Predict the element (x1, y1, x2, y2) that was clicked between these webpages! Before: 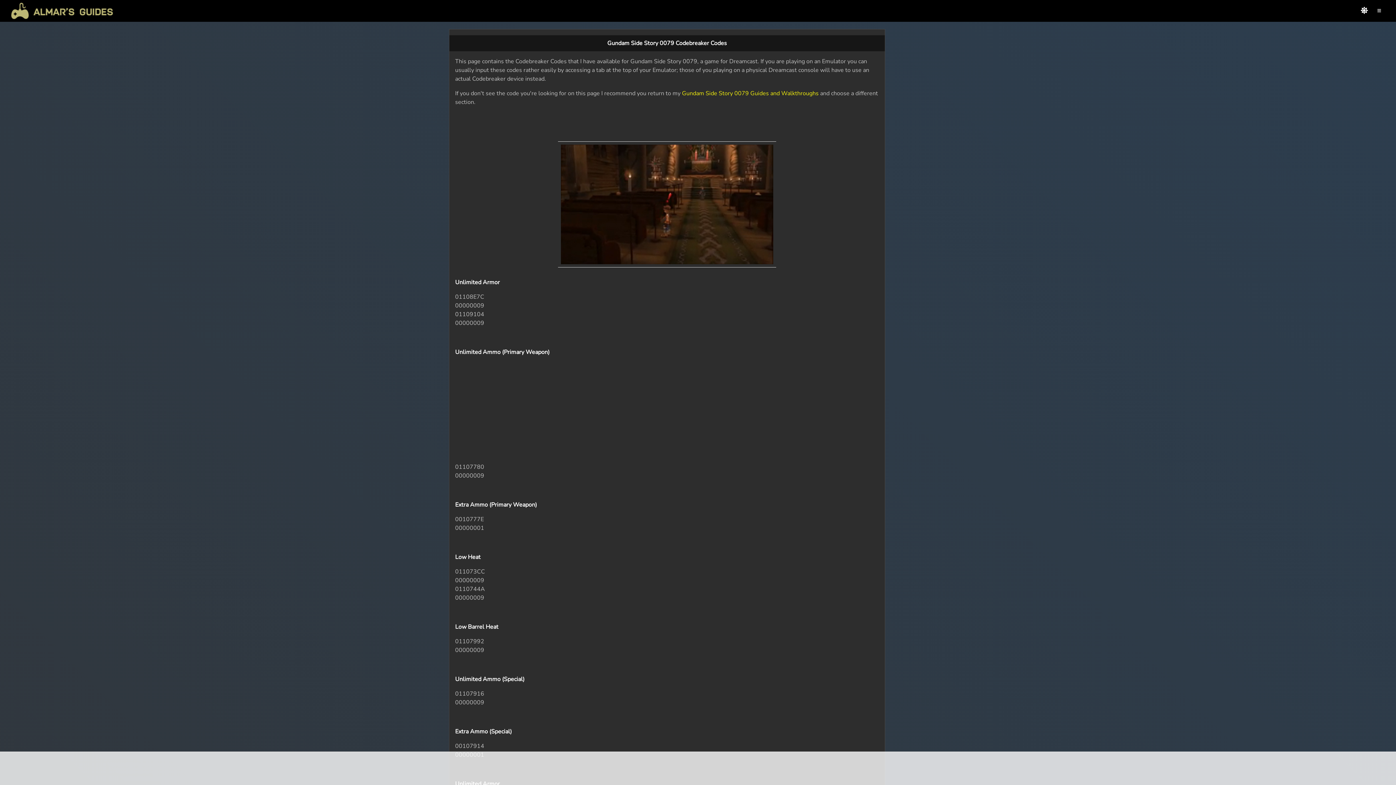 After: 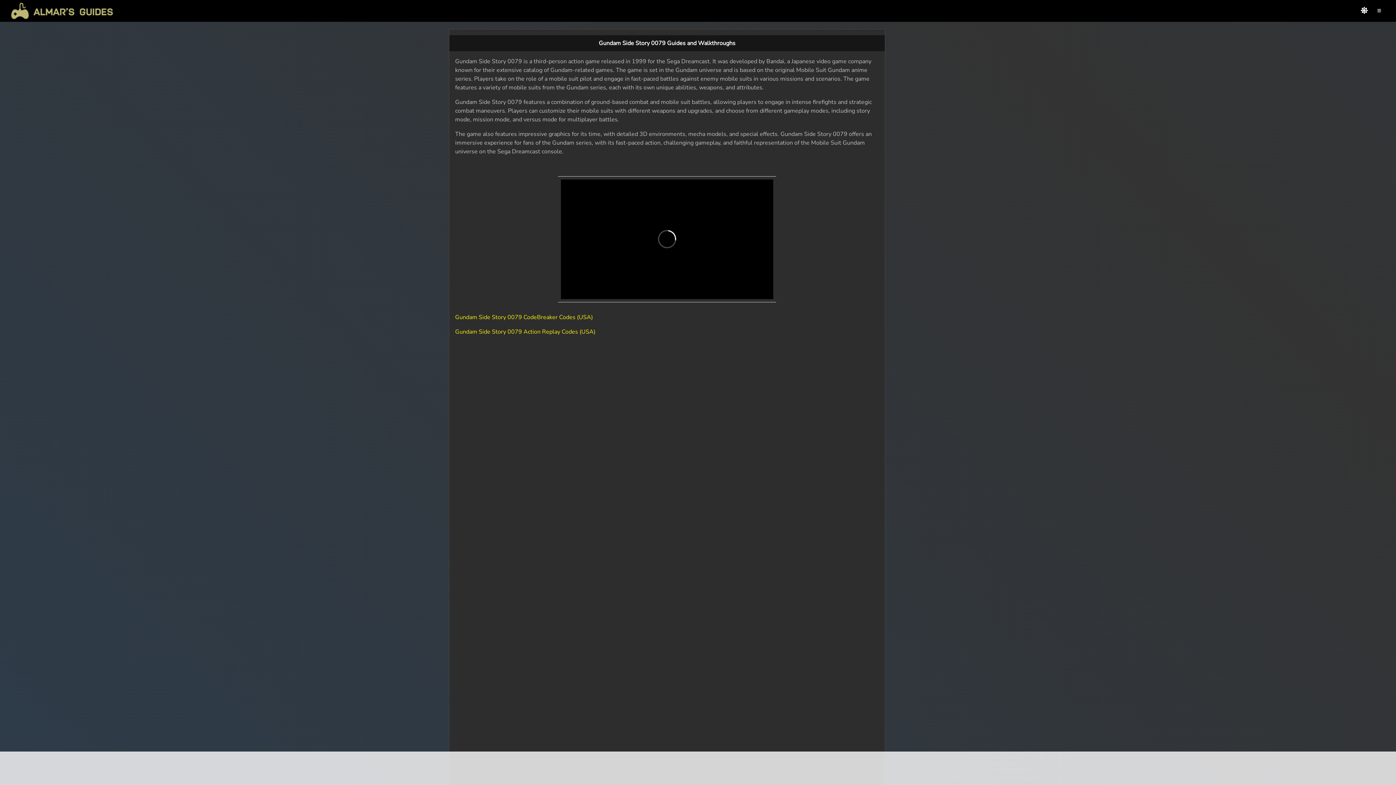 Action: bbox: (682, 89, 818, 97) label: Gundam Side Story 0079 Guides and Walkthroughs